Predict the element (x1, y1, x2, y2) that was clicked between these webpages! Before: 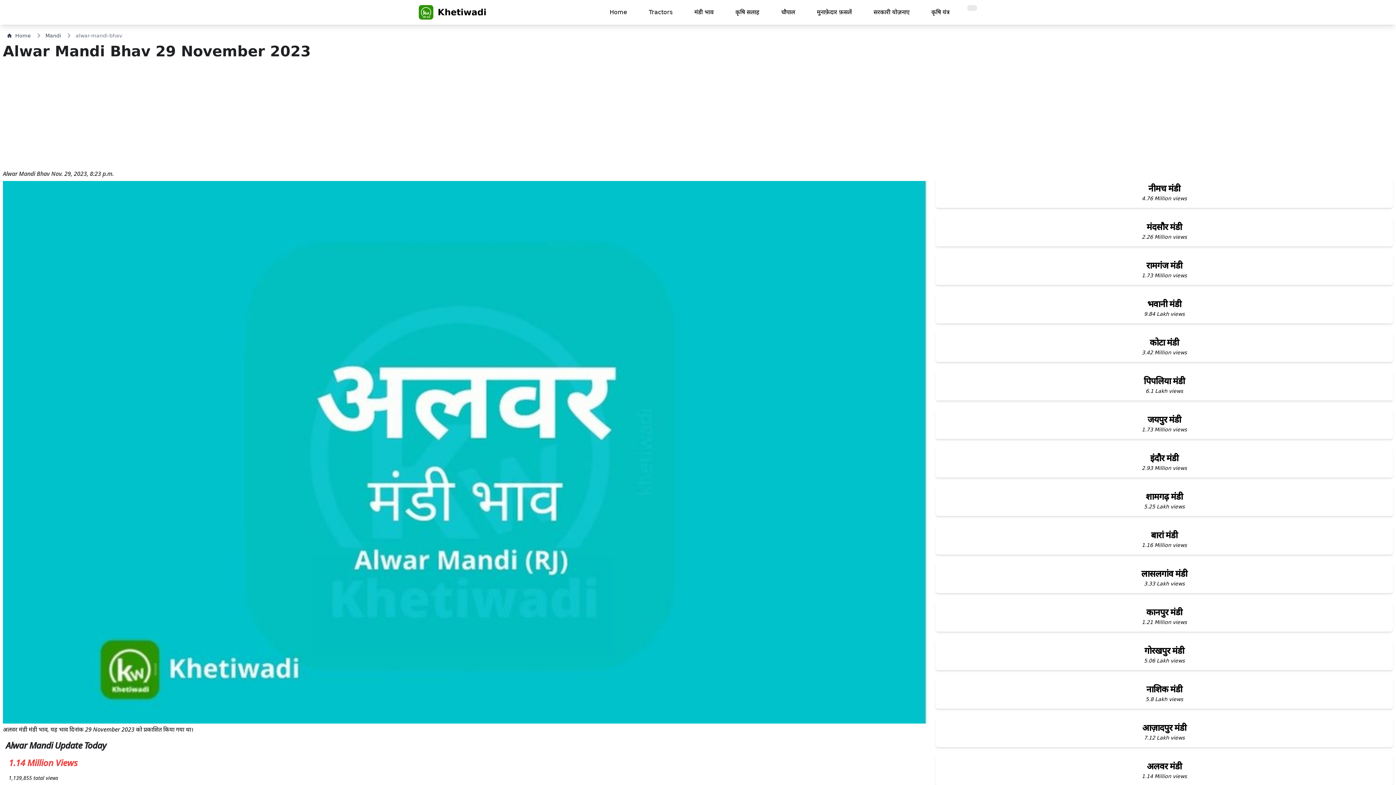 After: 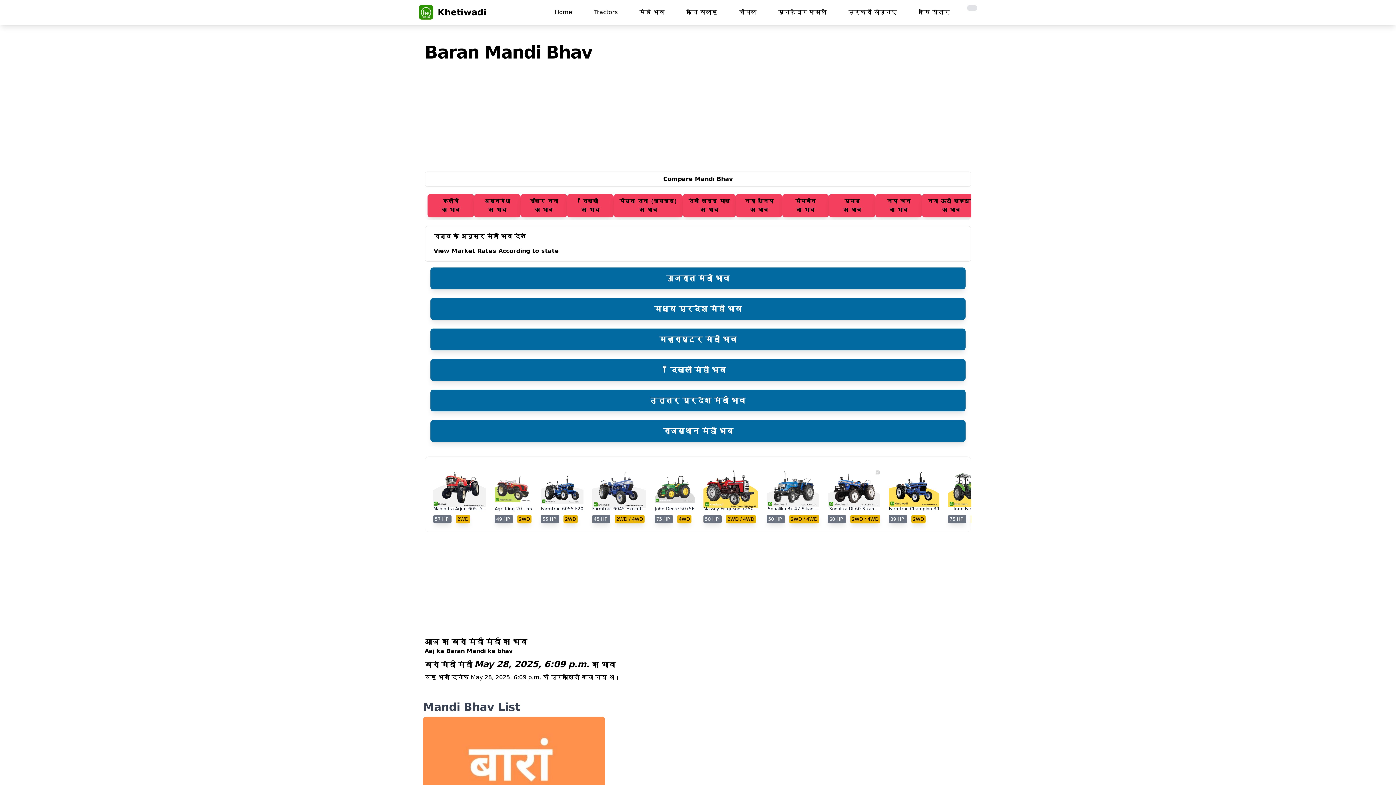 Action: bbox: (935, 523, 1393, 554) label: बारां मंडी

1.16 Million views